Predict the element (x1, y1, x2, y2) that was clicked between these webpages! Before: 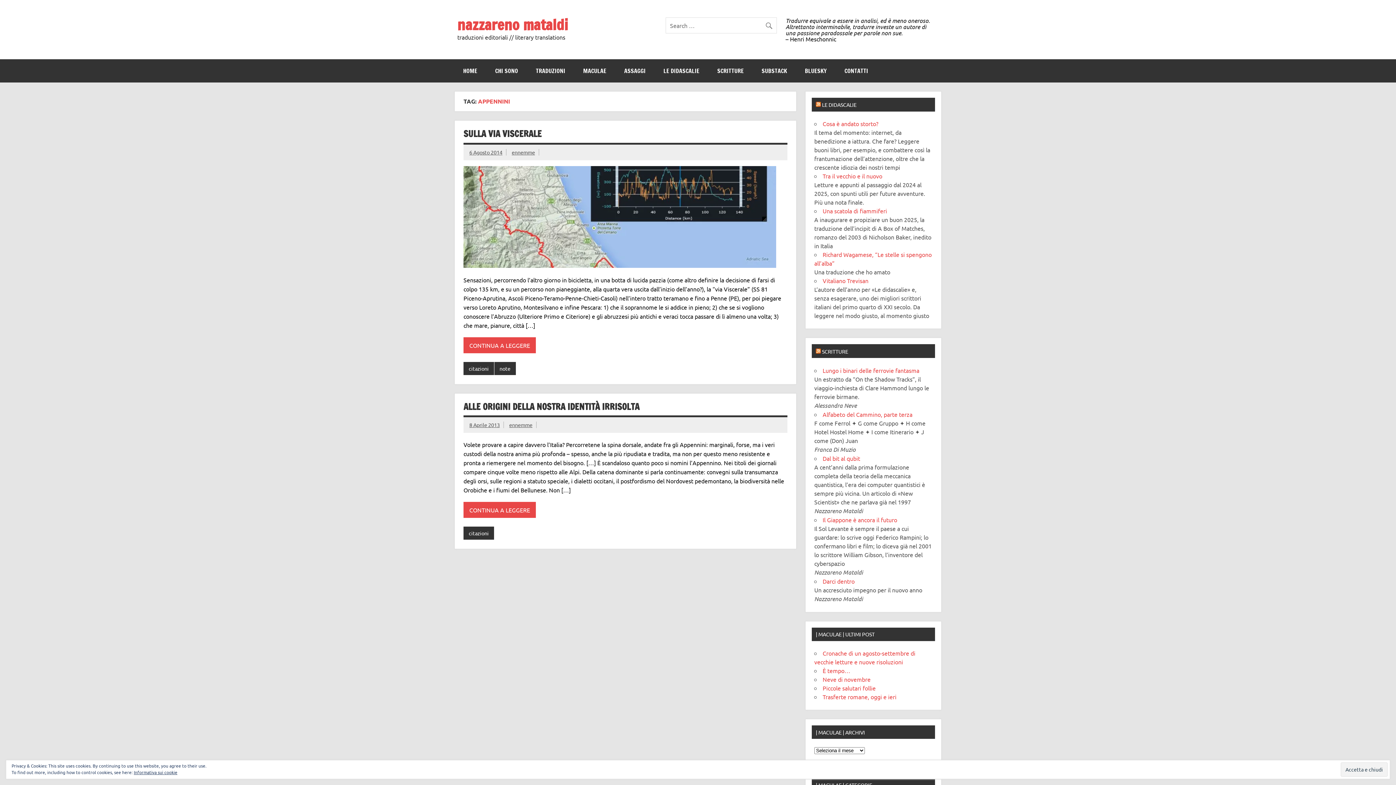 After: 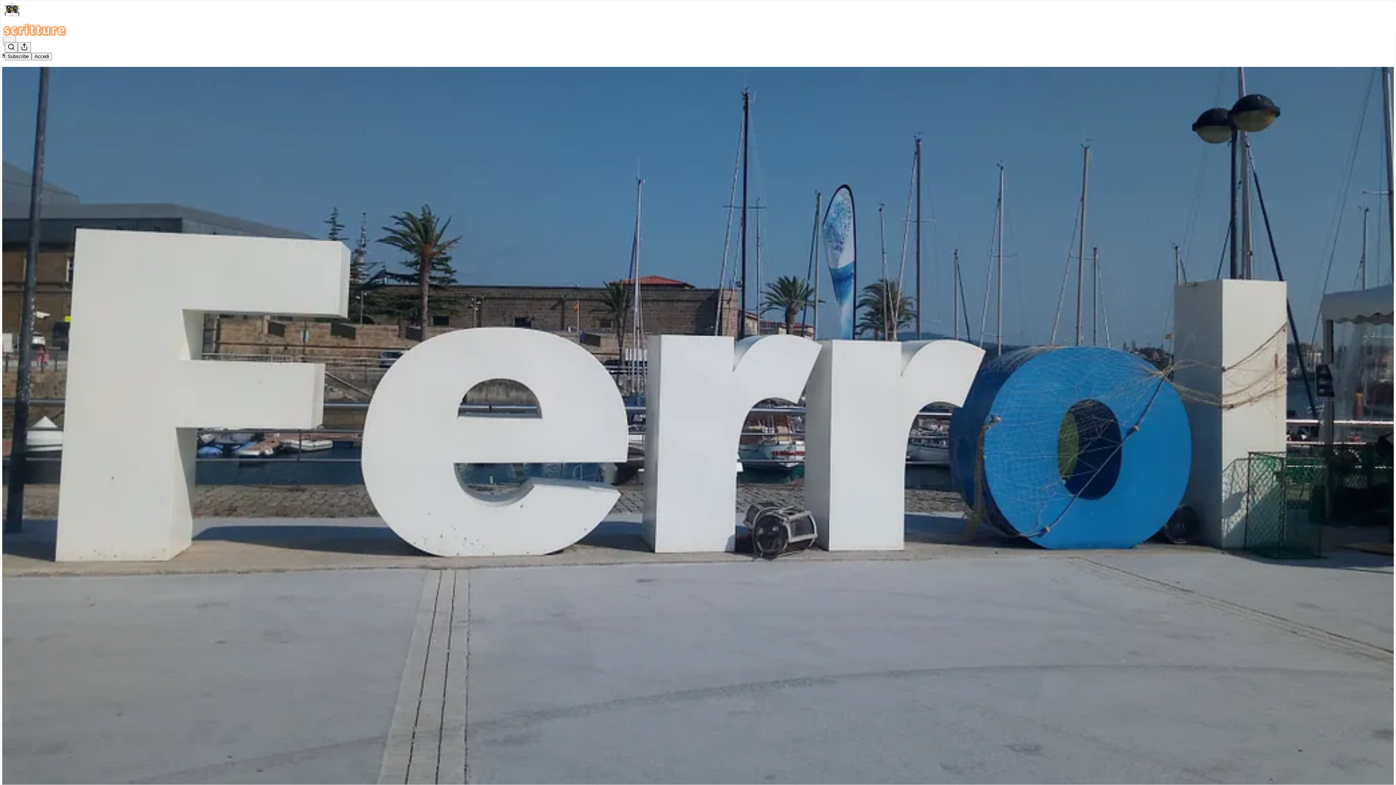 Action: label: Alfabeto del Cammino, parte terza bbox: (822, 410, 912, 418)